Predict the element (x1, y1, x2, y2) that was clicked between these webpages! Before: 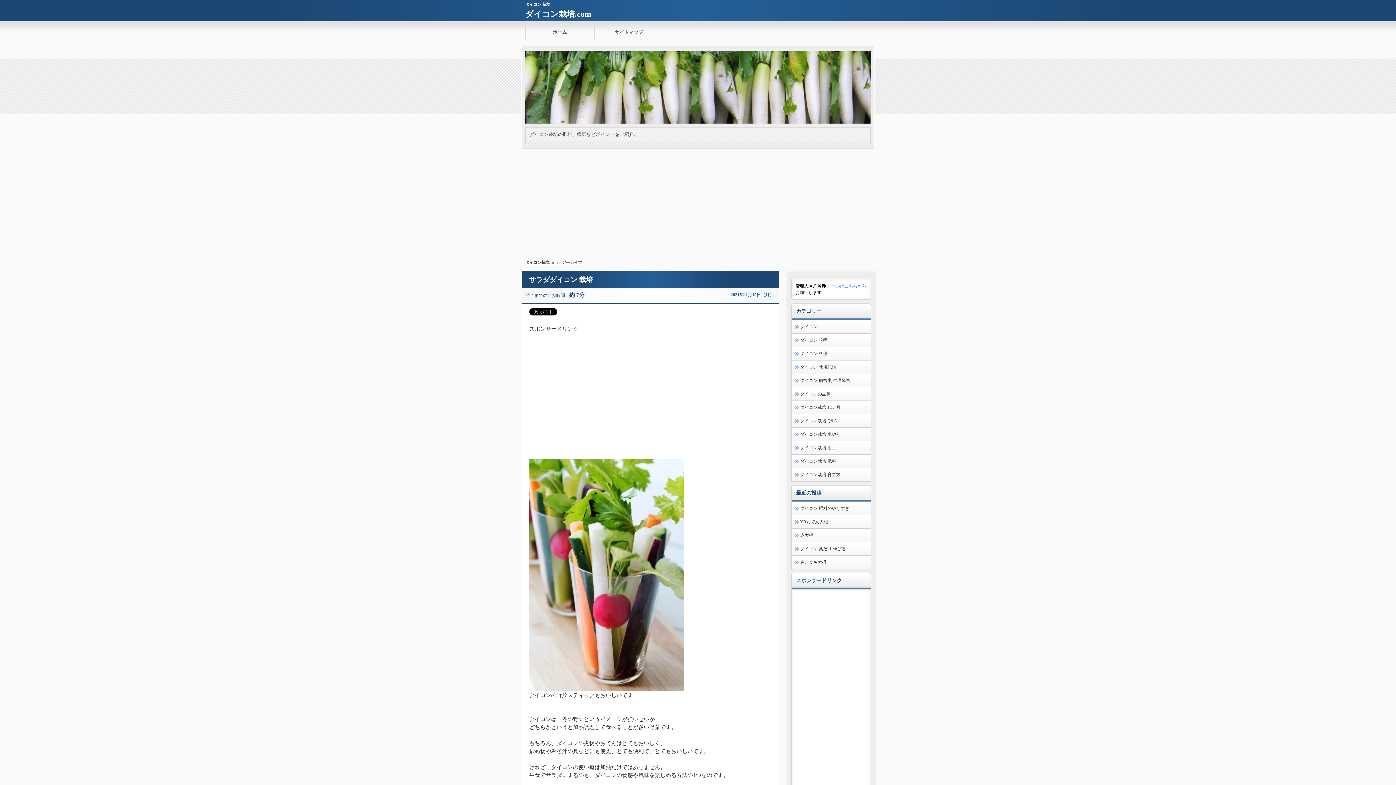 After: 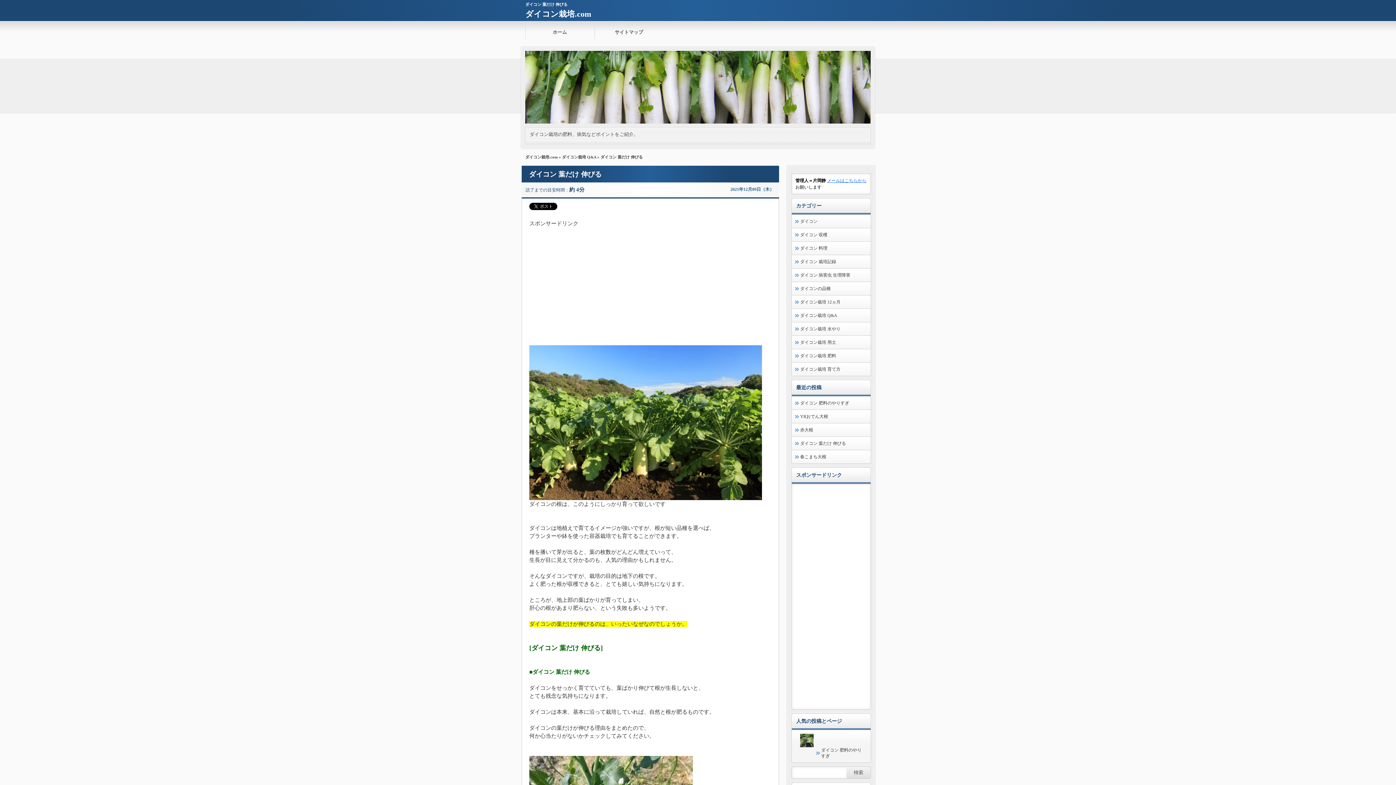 Action: bbox: (794, 546, 868, 552) label: ダイコン 葉だけ 伸びる